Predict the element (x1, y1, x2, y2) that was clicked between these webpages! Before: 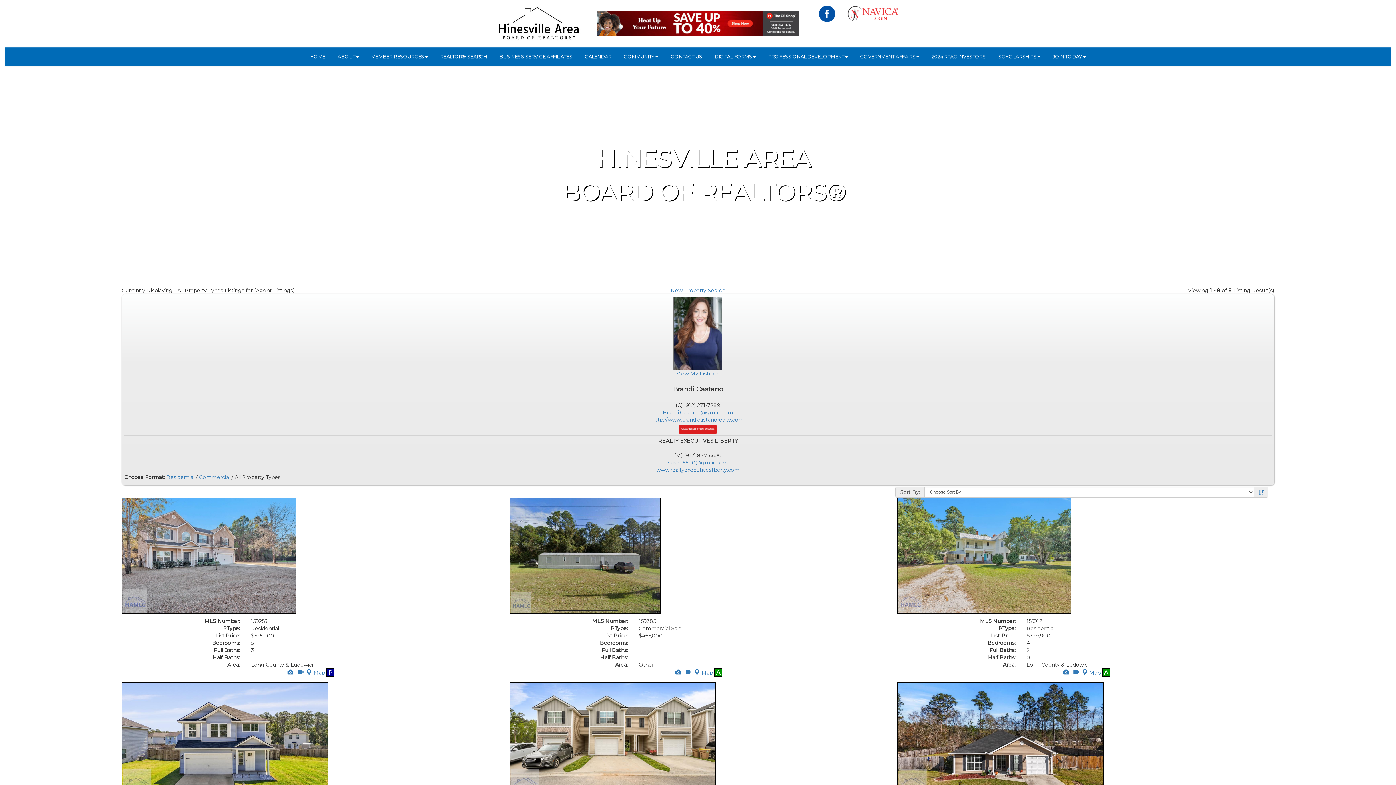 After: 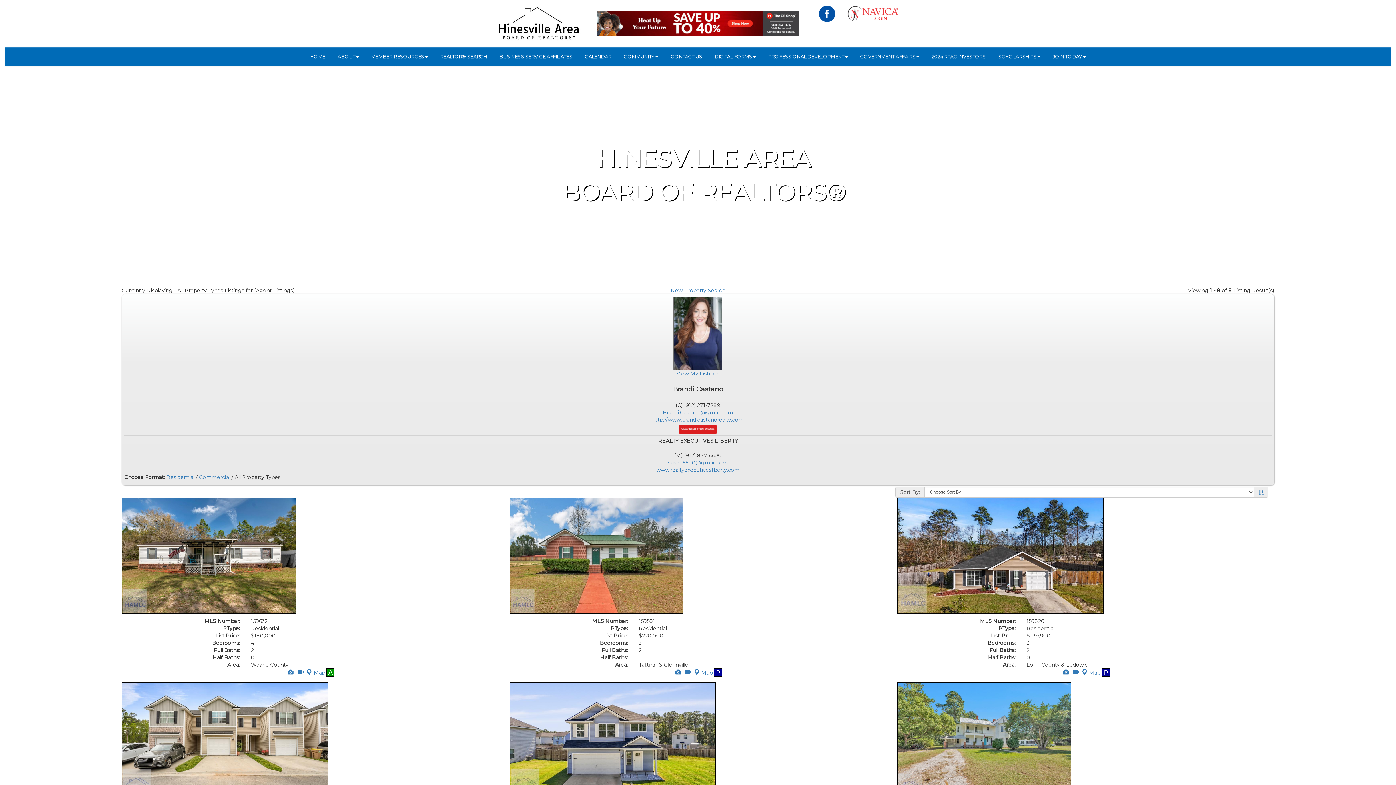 Action: bbox: (1259, 490, 1264, 495)